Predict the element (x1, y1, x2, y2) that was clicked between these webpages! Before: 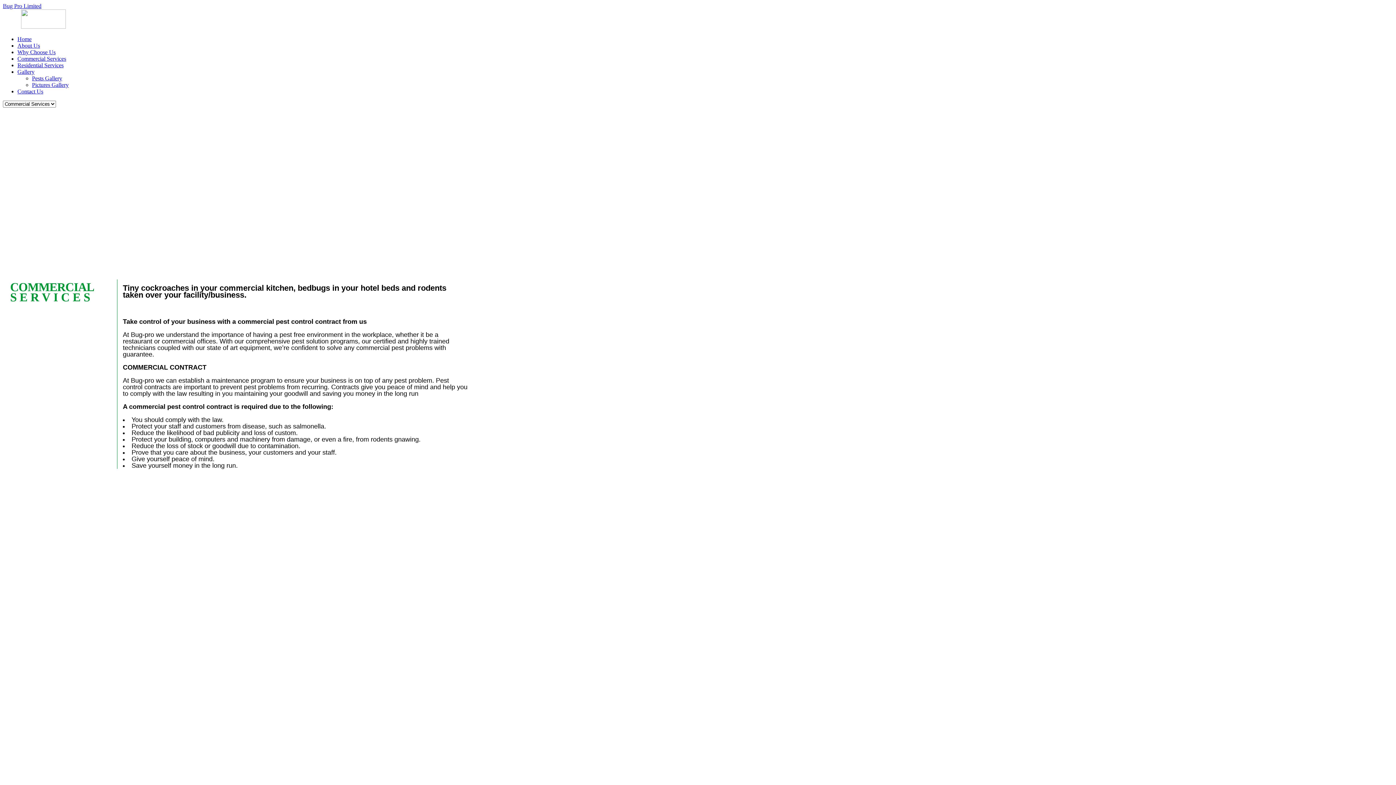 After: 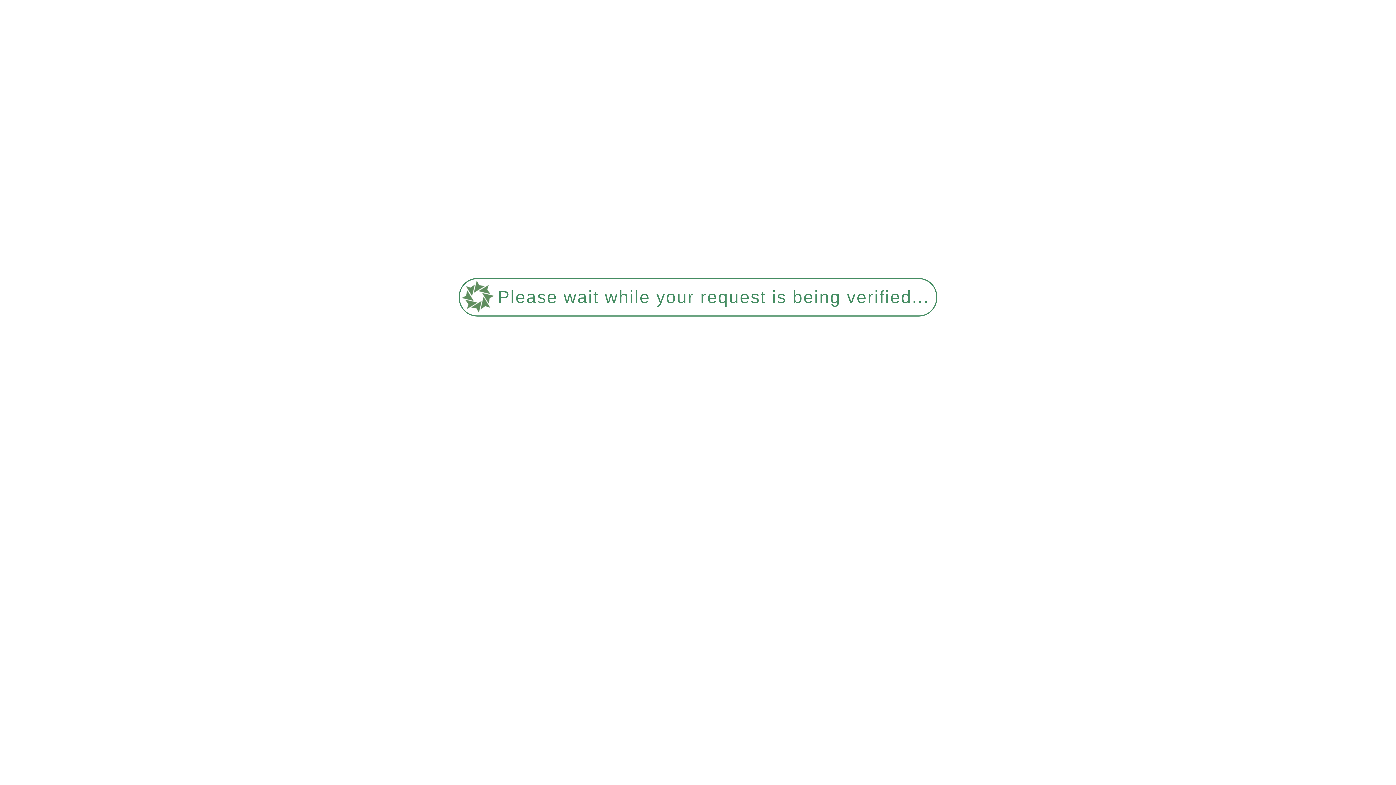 Action: label: About Us bbox: (17, 42, 40, 48)